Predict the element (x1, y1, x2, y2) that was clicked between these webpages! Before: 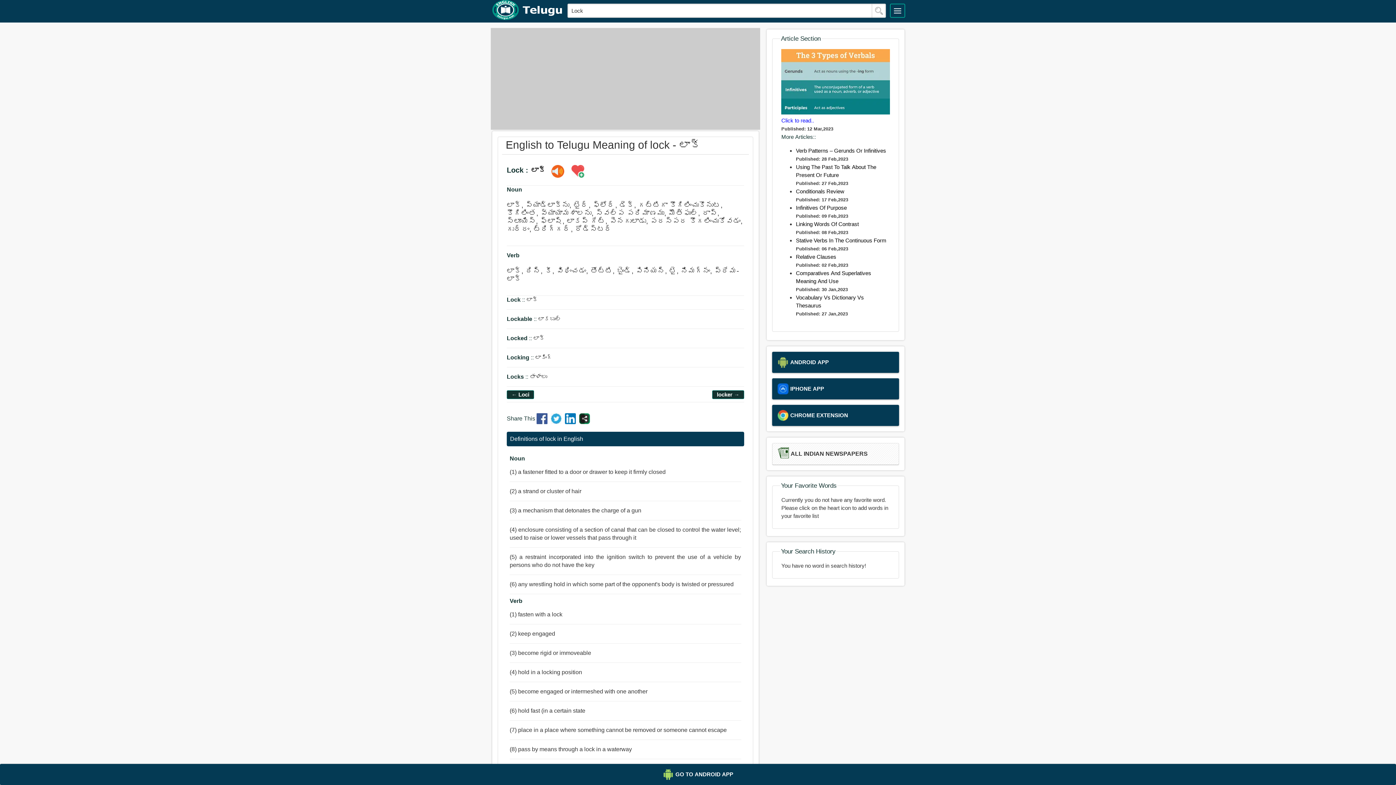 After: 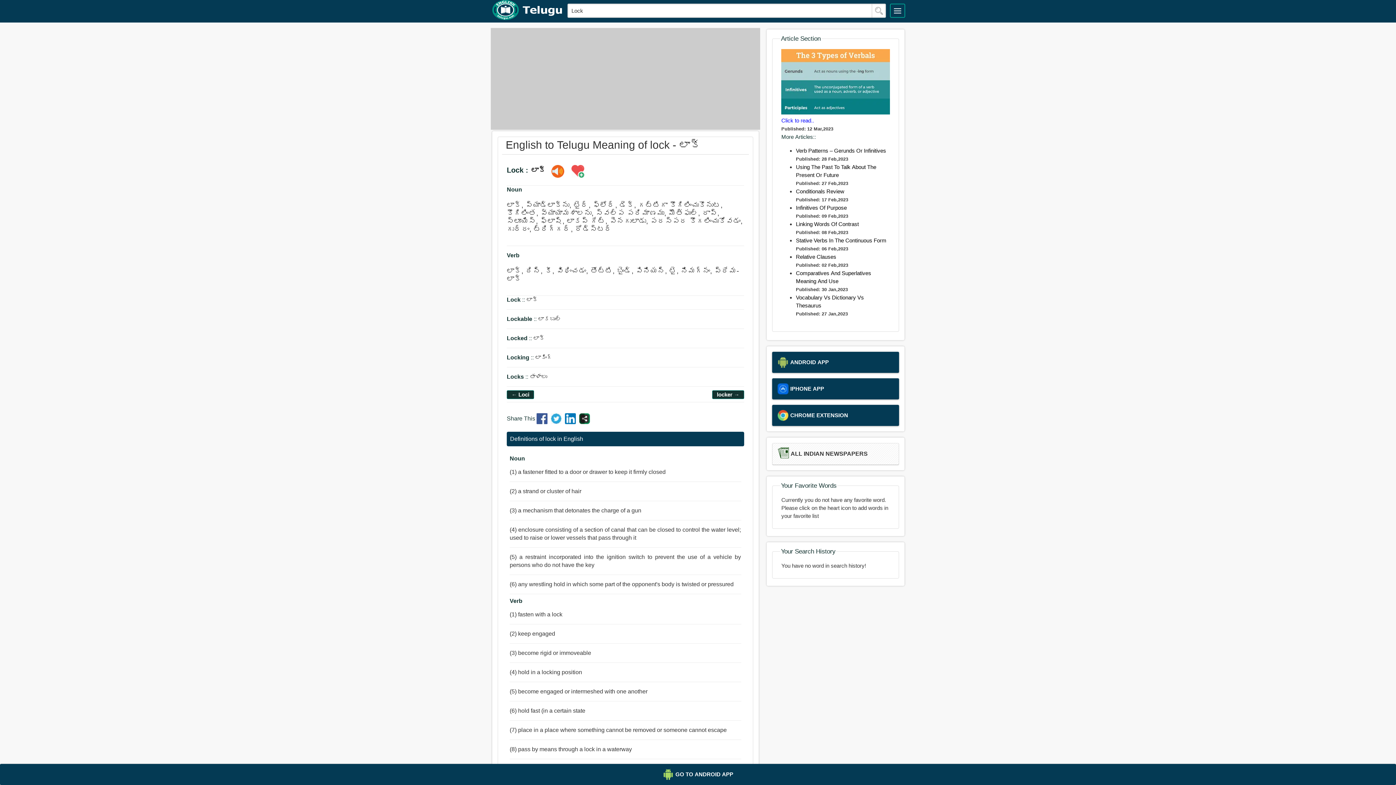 Action: bbox: (536, 419, 549, 425)